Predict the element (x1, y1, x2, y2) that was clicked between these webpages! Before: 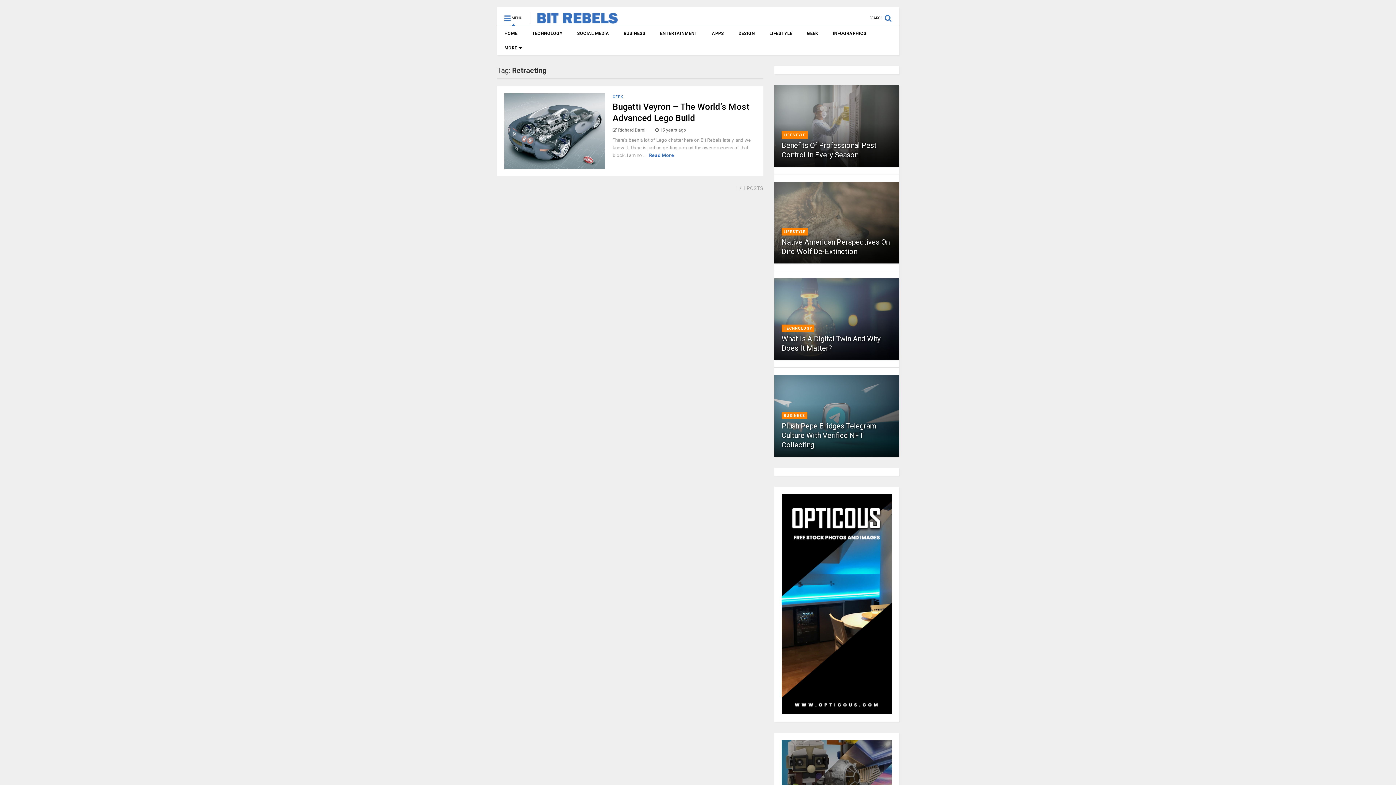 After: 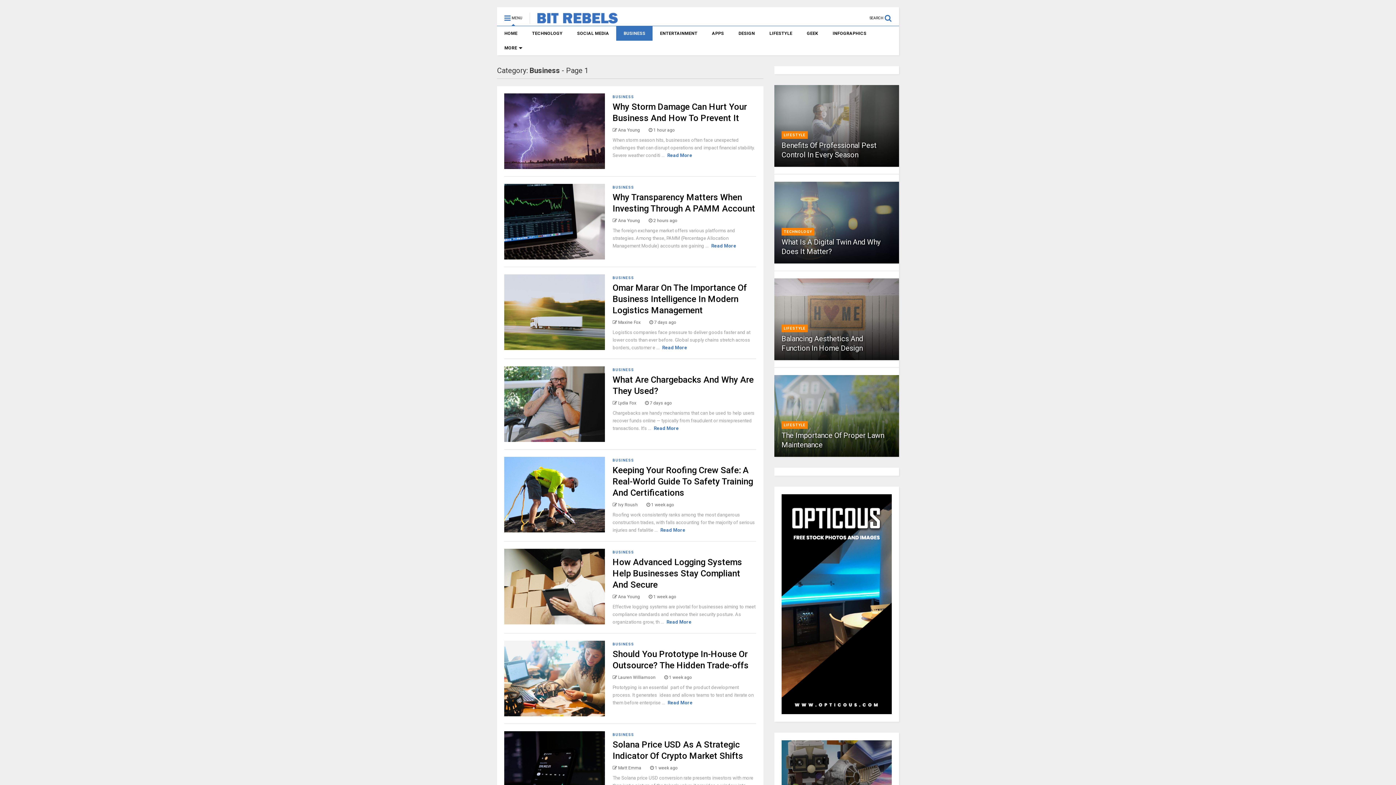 Action: label: BUSINESS bbox: (616, 26, 652, 40)